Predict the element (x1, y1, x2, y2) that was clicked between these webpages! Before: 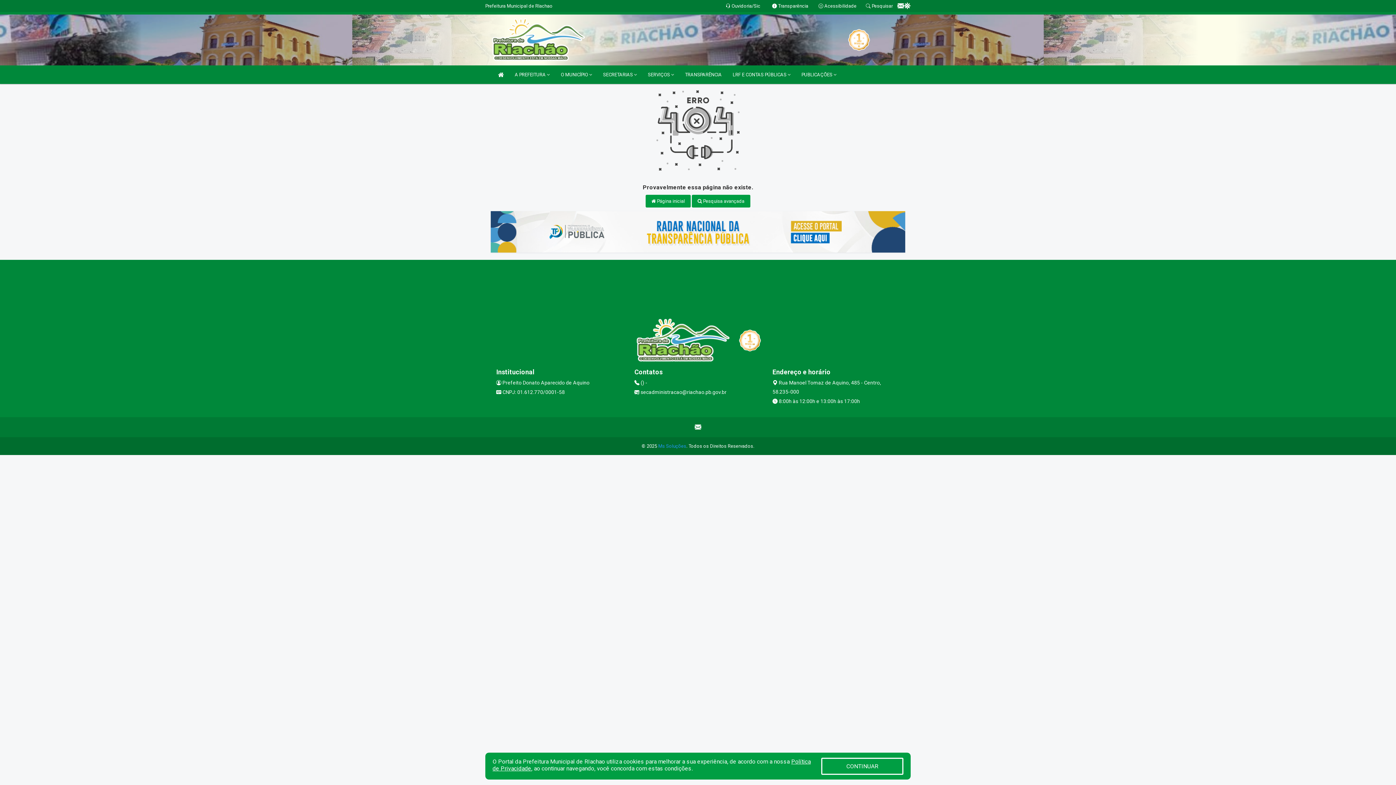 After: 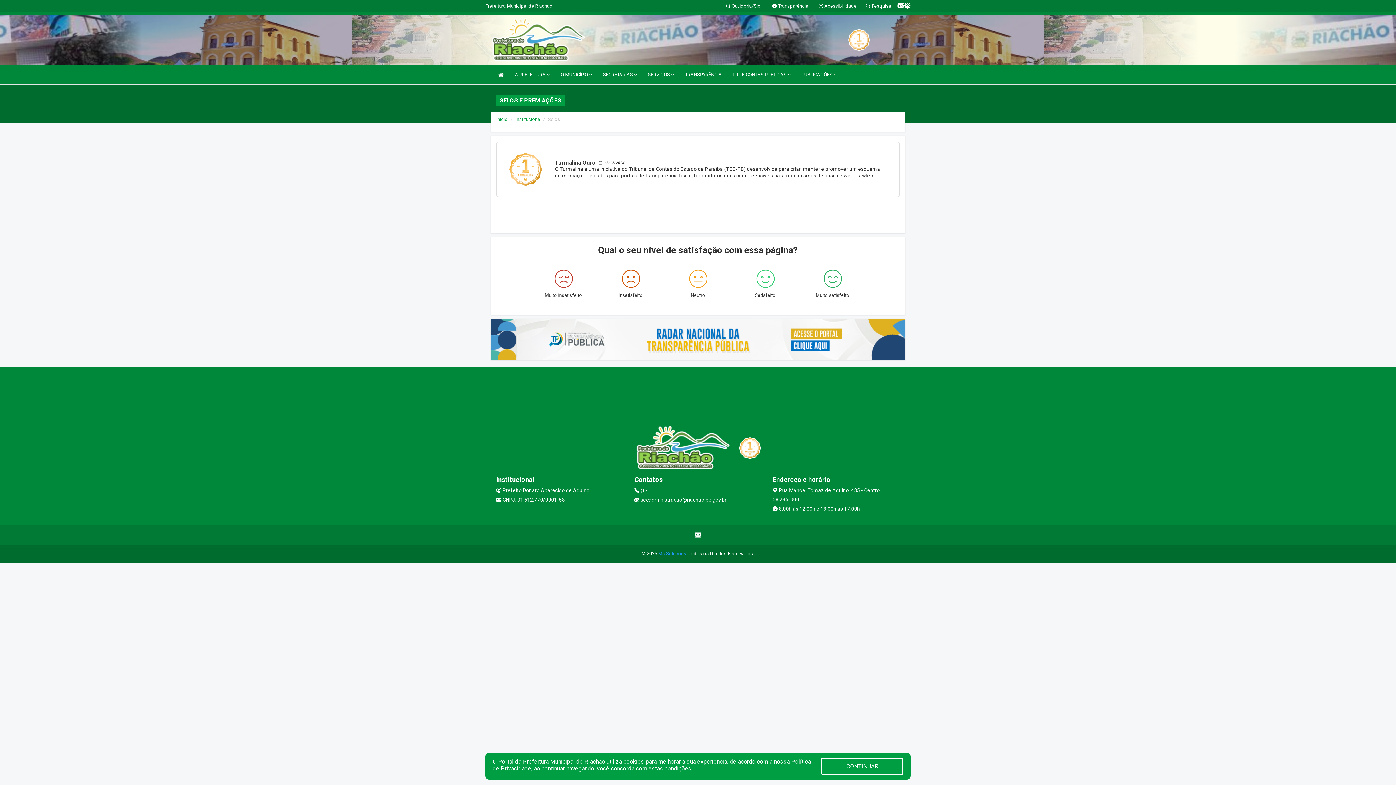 Action: bbox: (848, 36, 870, 42)